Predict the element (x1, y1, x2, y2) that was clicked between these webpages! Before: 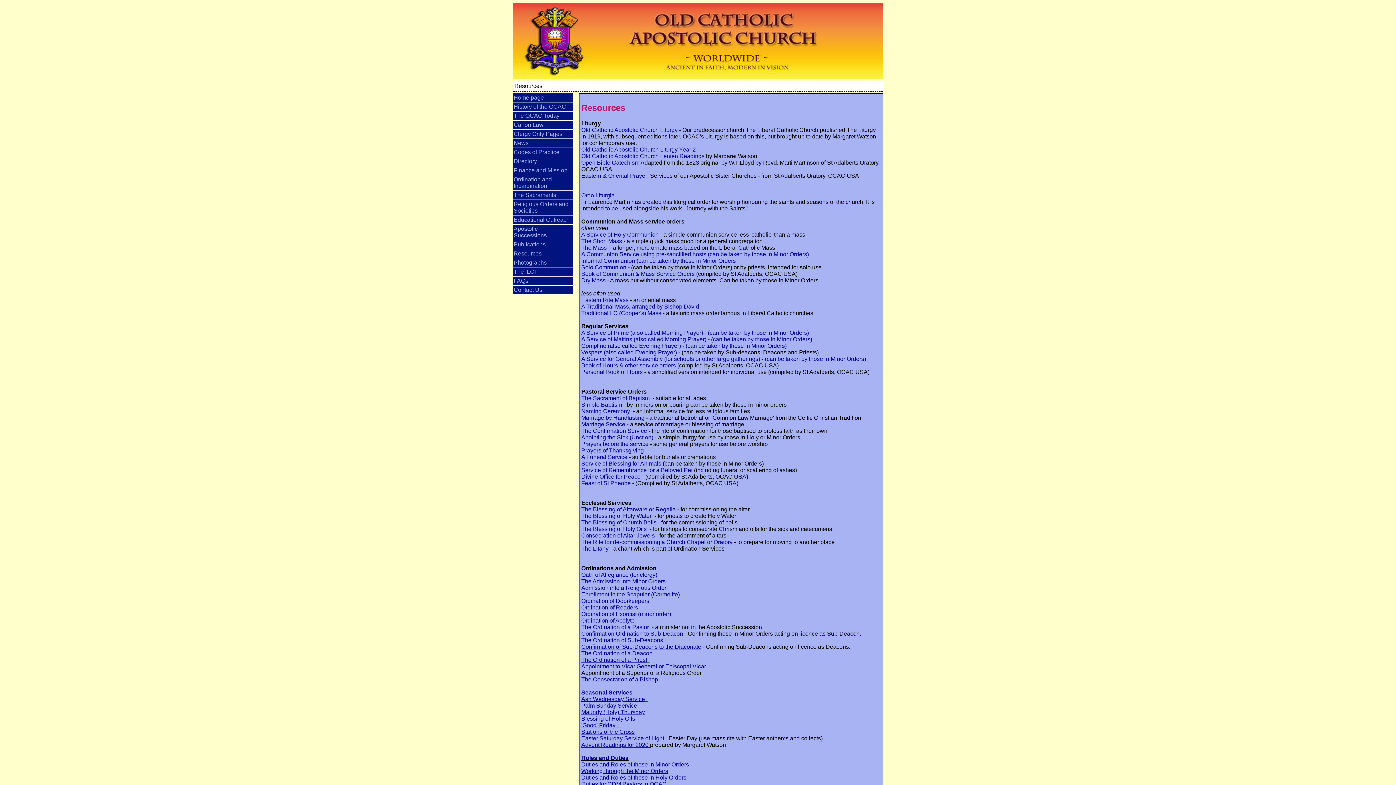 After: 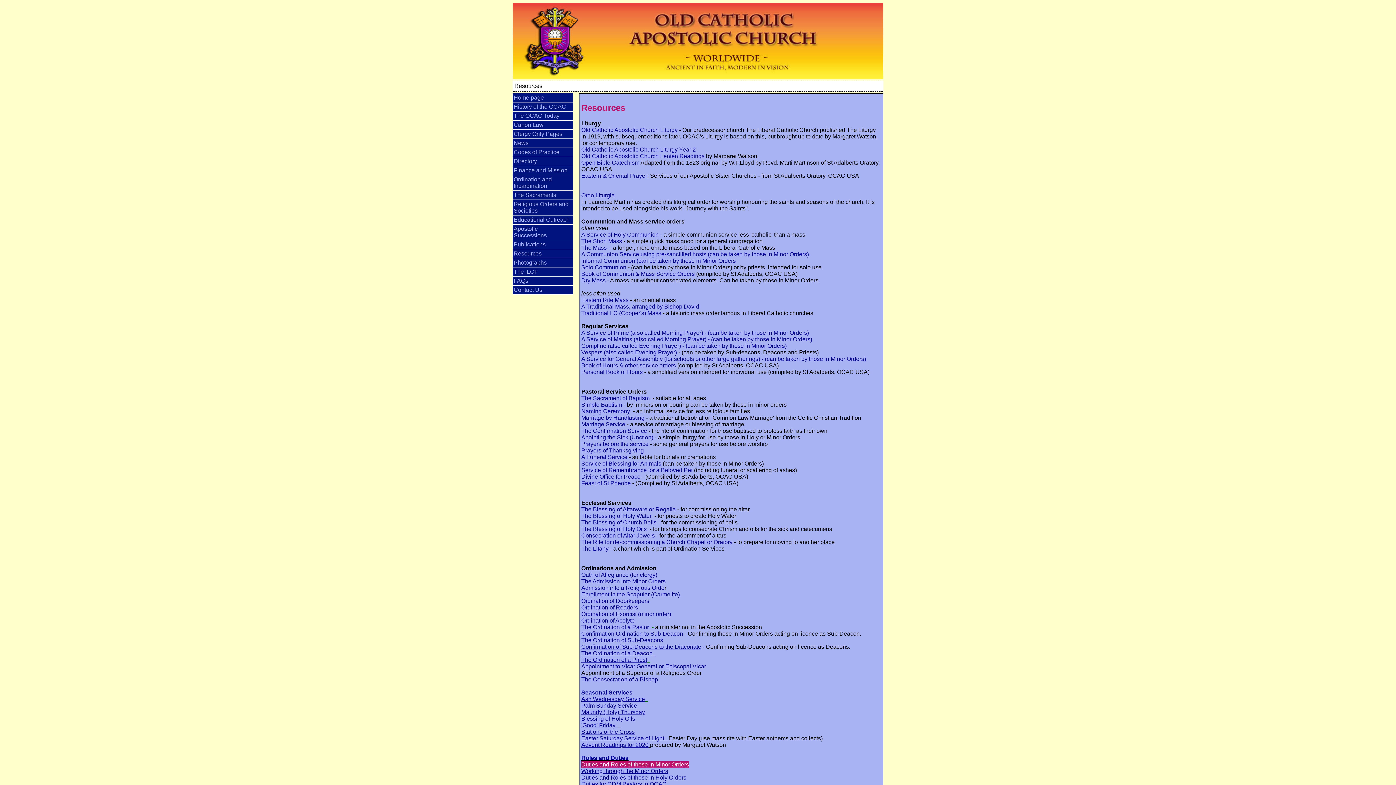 Action: bbox: (581, 761, 689, 767) label: Duties and Roles of those in Minor Orders